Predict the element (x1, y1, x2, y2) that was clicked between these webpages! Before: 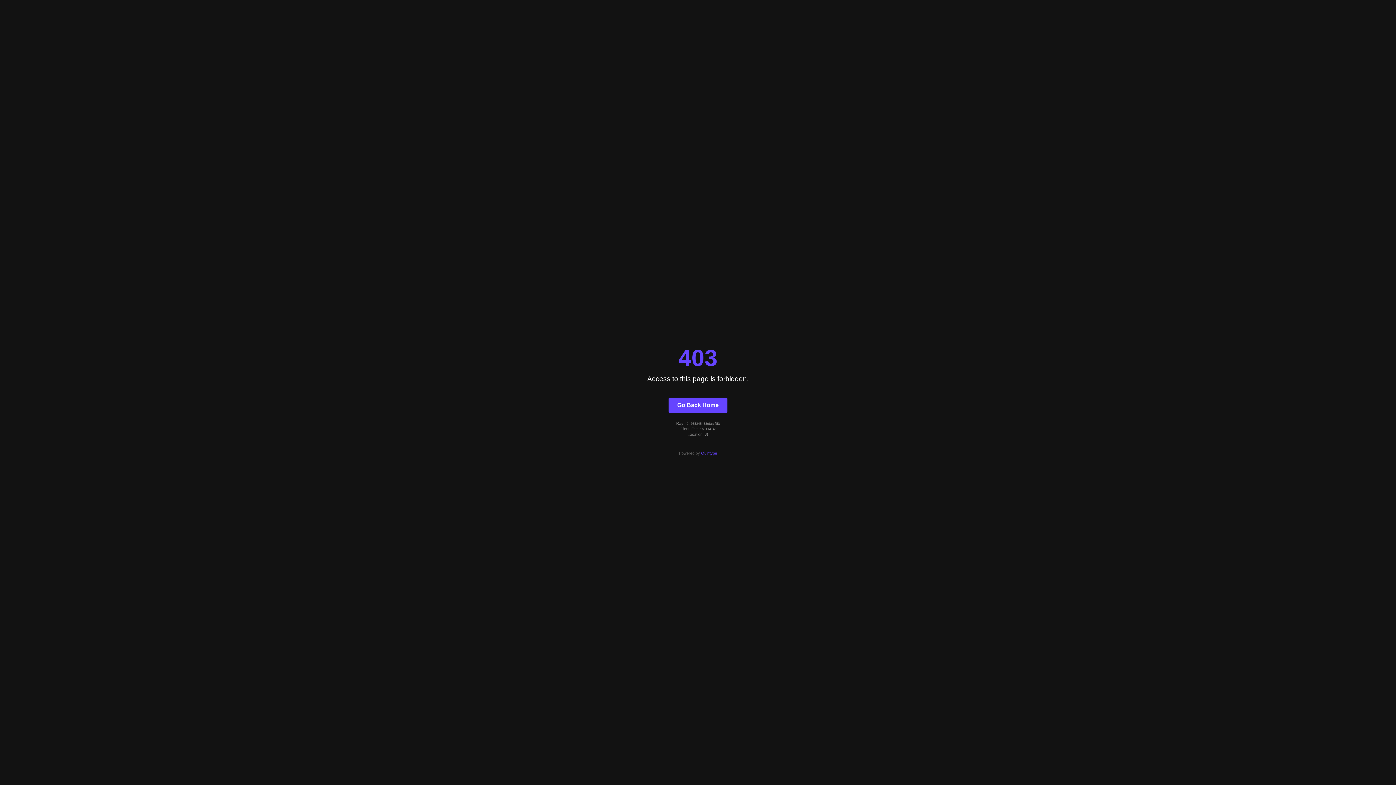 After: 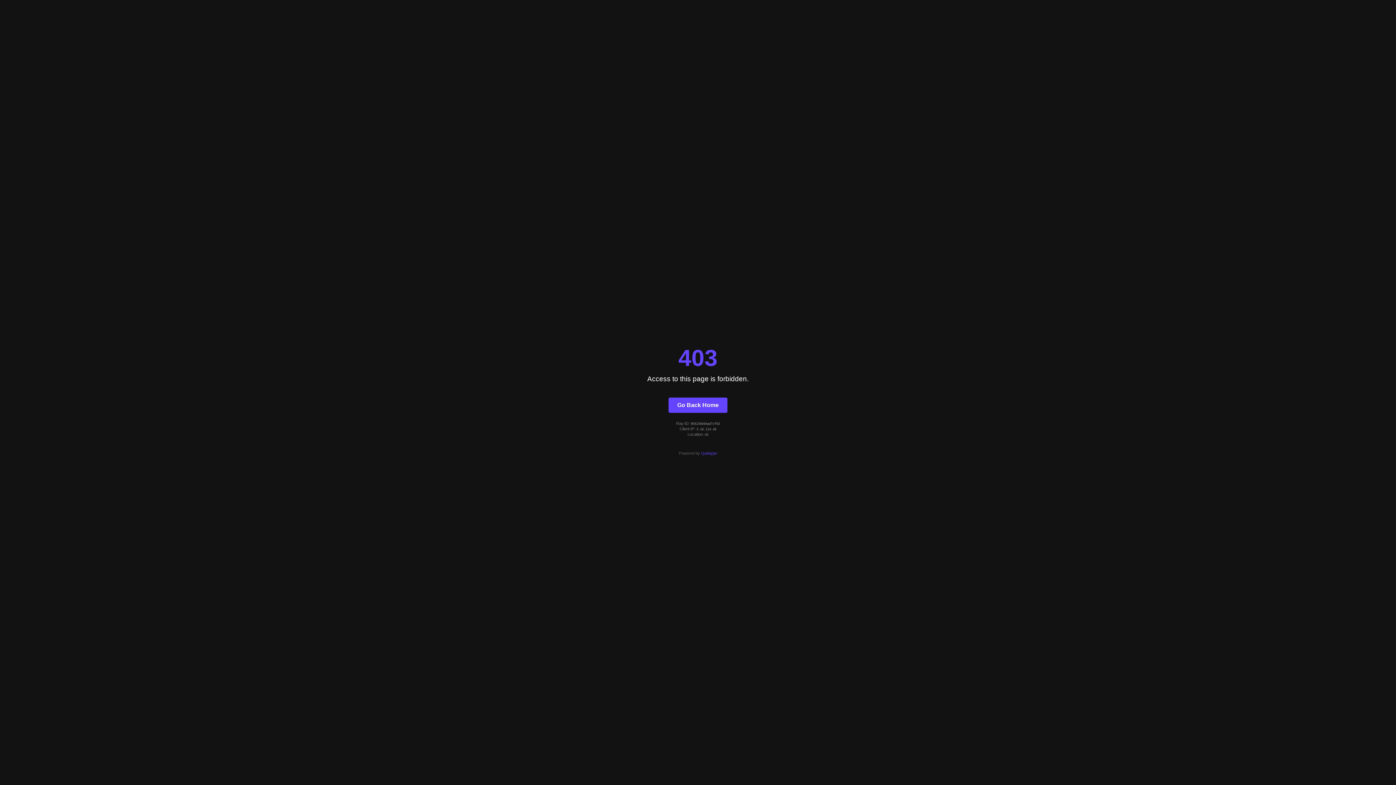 Action: bbox: (668, 397, 727, 412) label: Go Back Home